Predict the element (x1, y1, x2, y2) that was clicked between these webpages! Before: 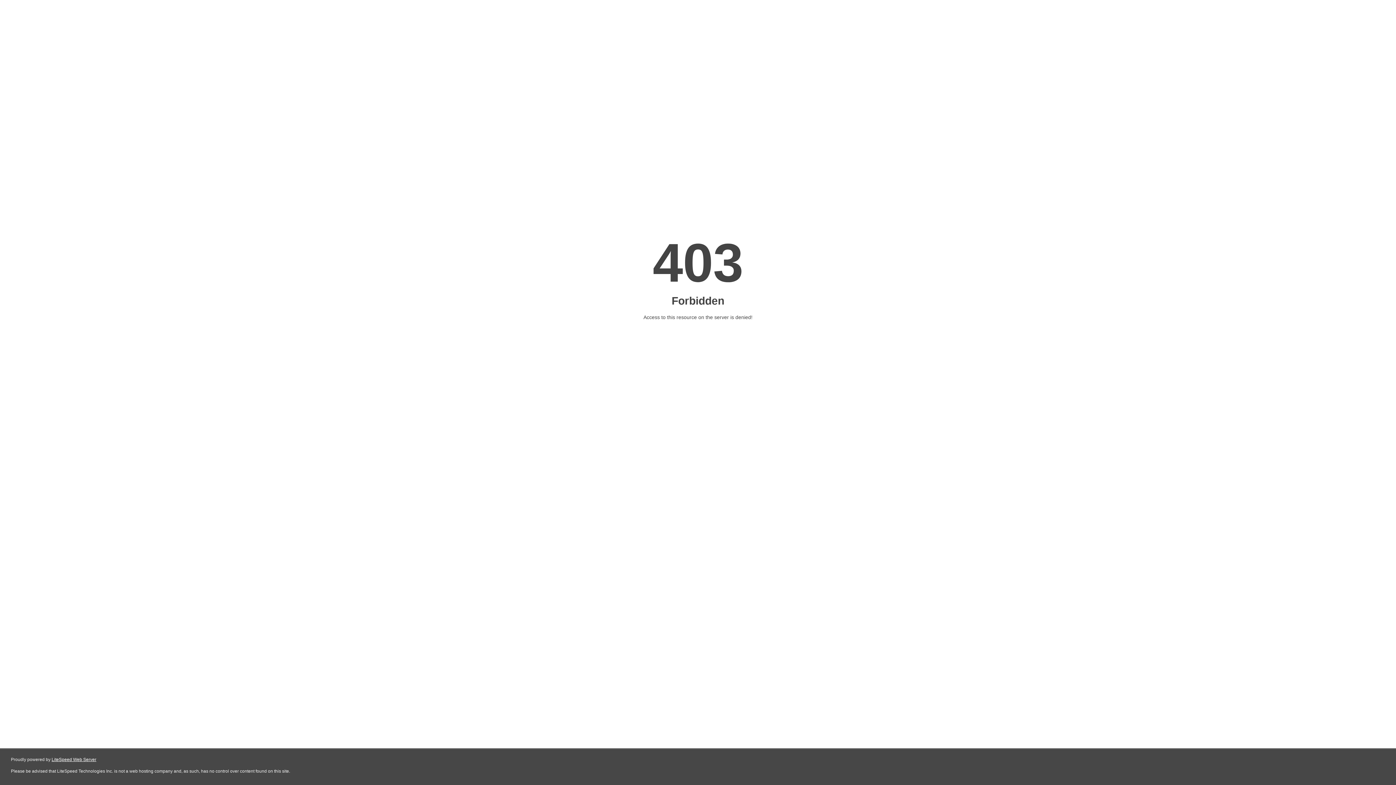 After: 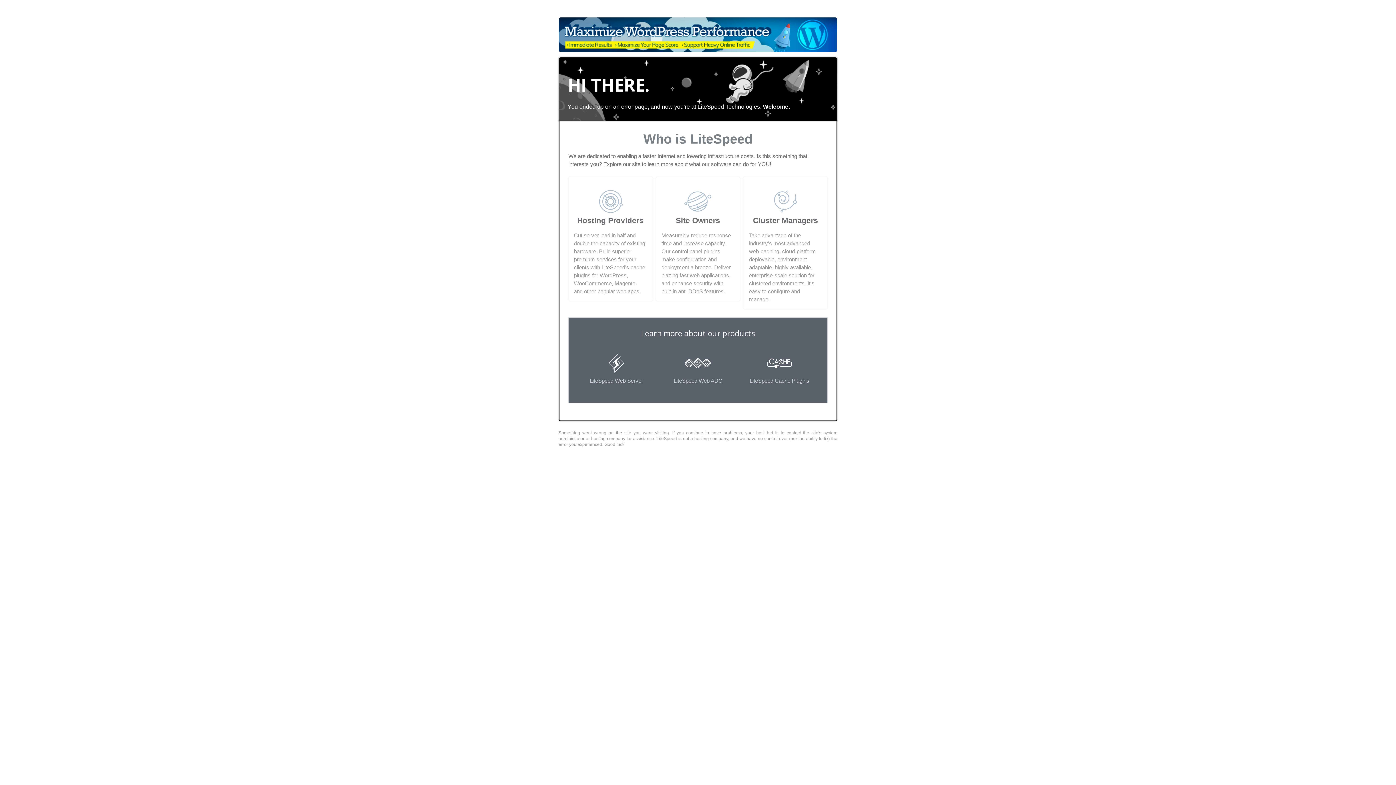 Action: label: LiteSpeed Web Server bbox: (51, 757, 96, 762)